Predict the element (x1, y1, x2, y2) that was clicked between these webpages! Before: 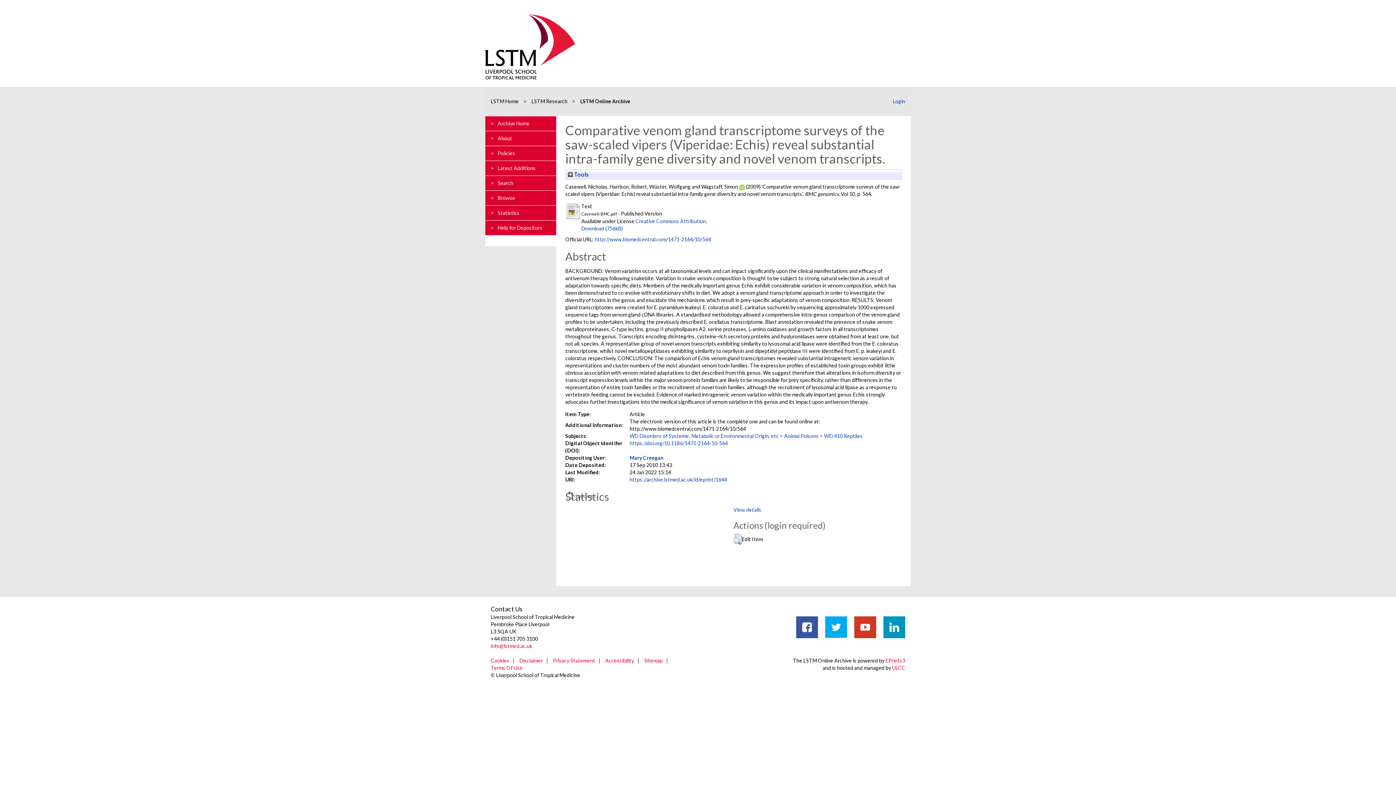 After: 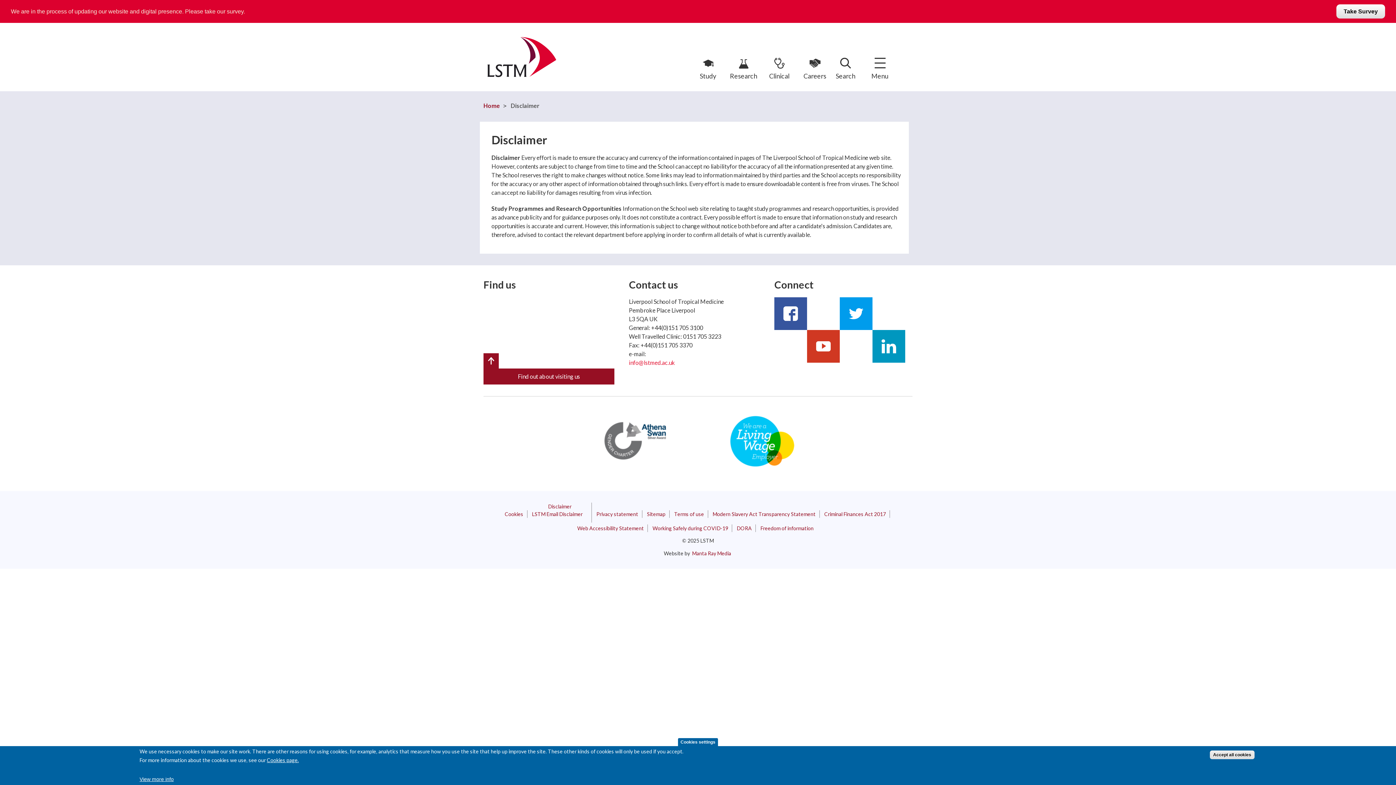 Action: bbox: (519, 657, 542, 664) label: Disclaimer